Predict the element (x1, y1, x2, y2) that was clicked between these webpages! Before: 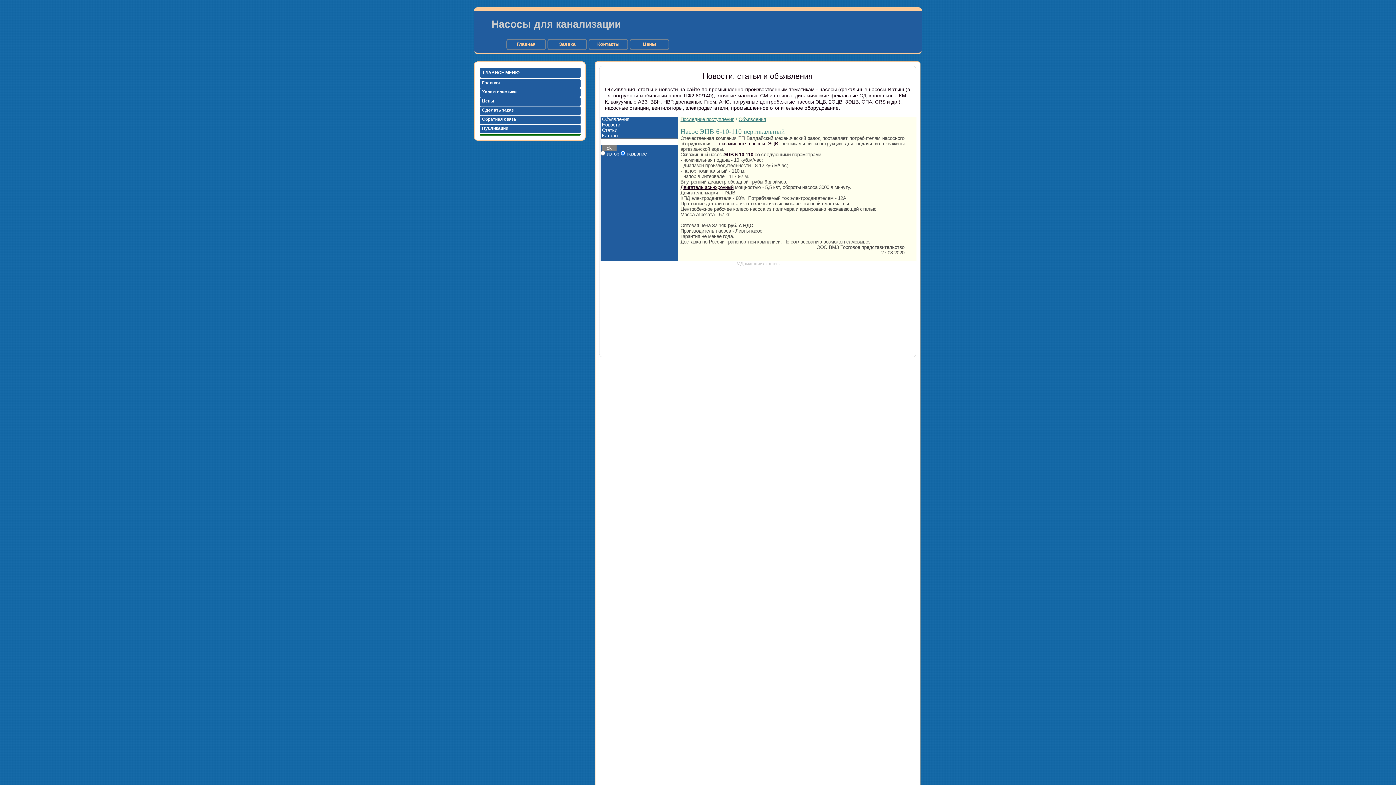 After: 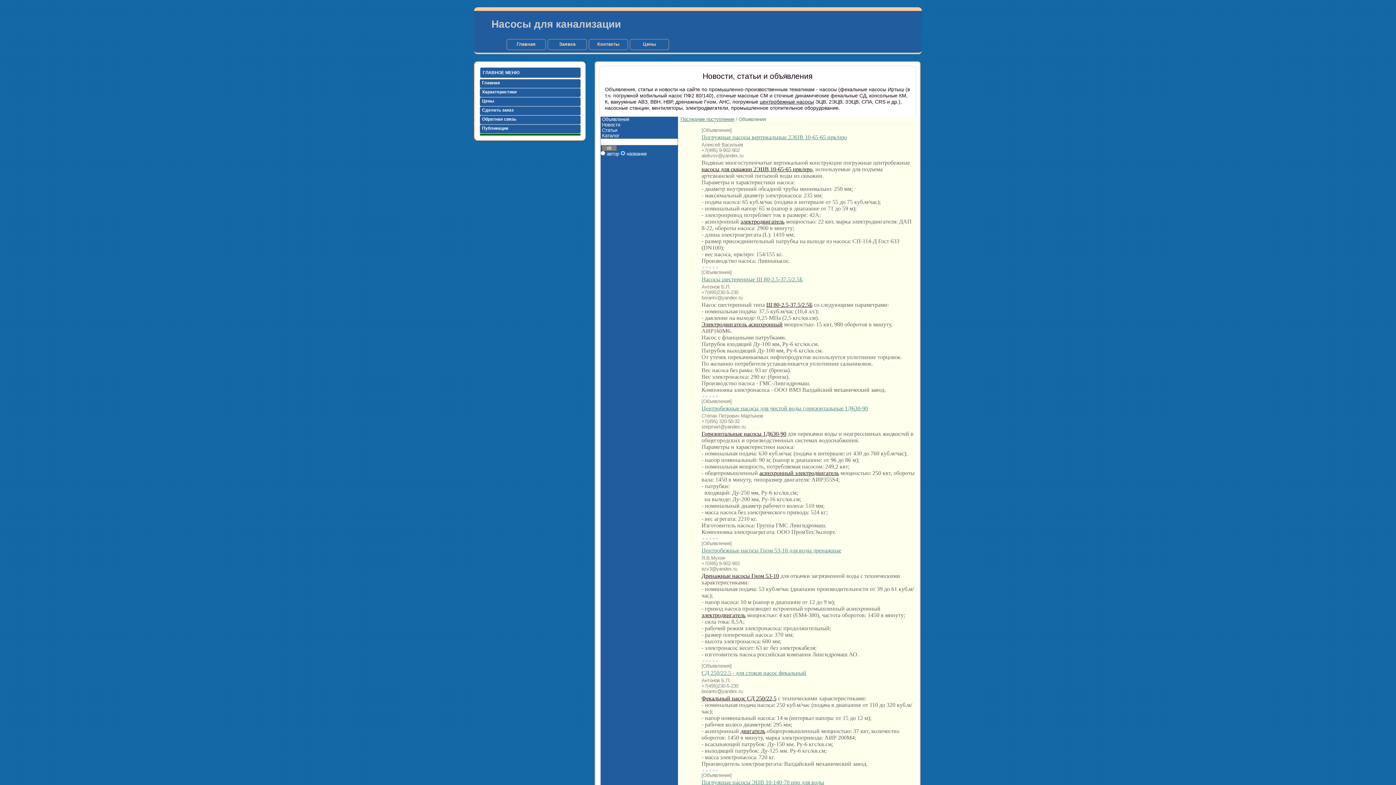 Action: label: Объявления bbox: (602, 116, 629, 122)